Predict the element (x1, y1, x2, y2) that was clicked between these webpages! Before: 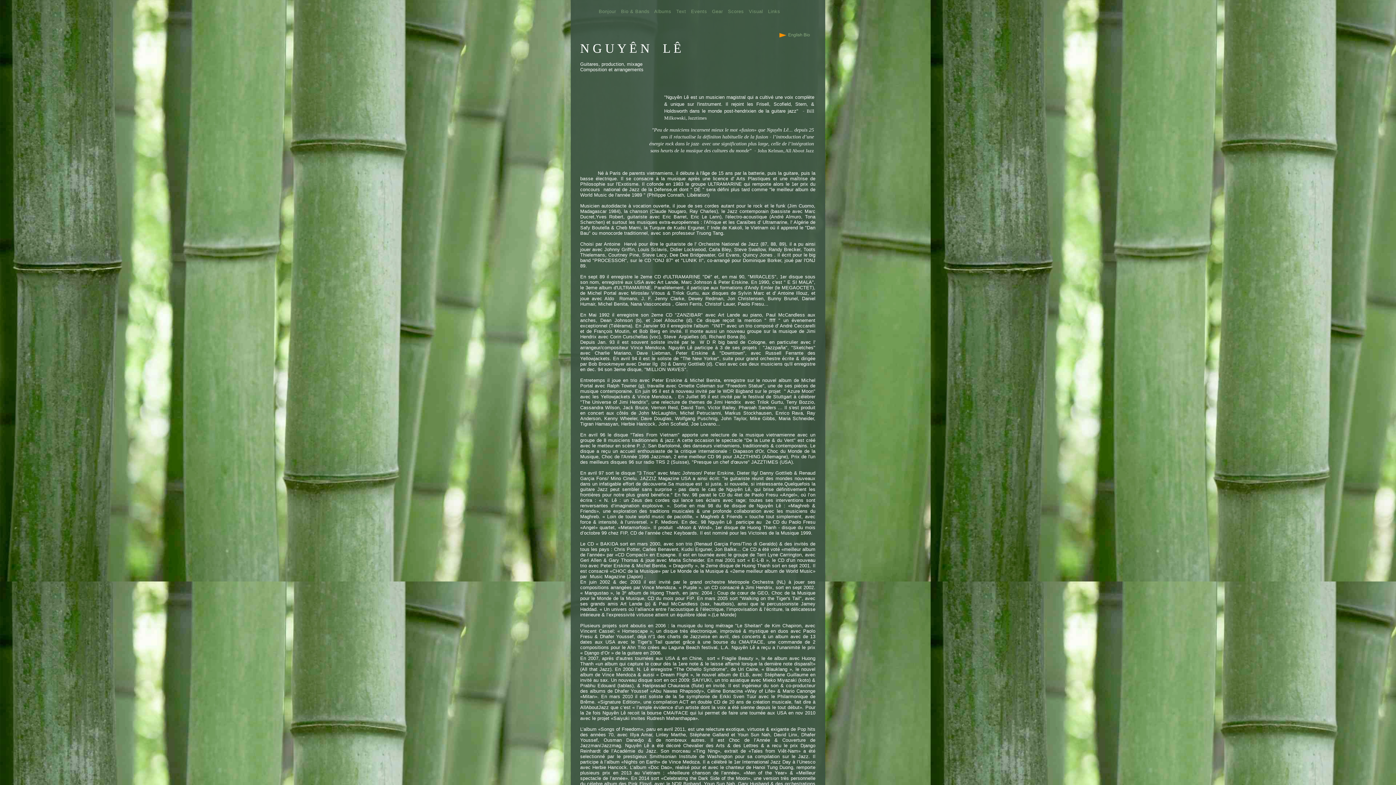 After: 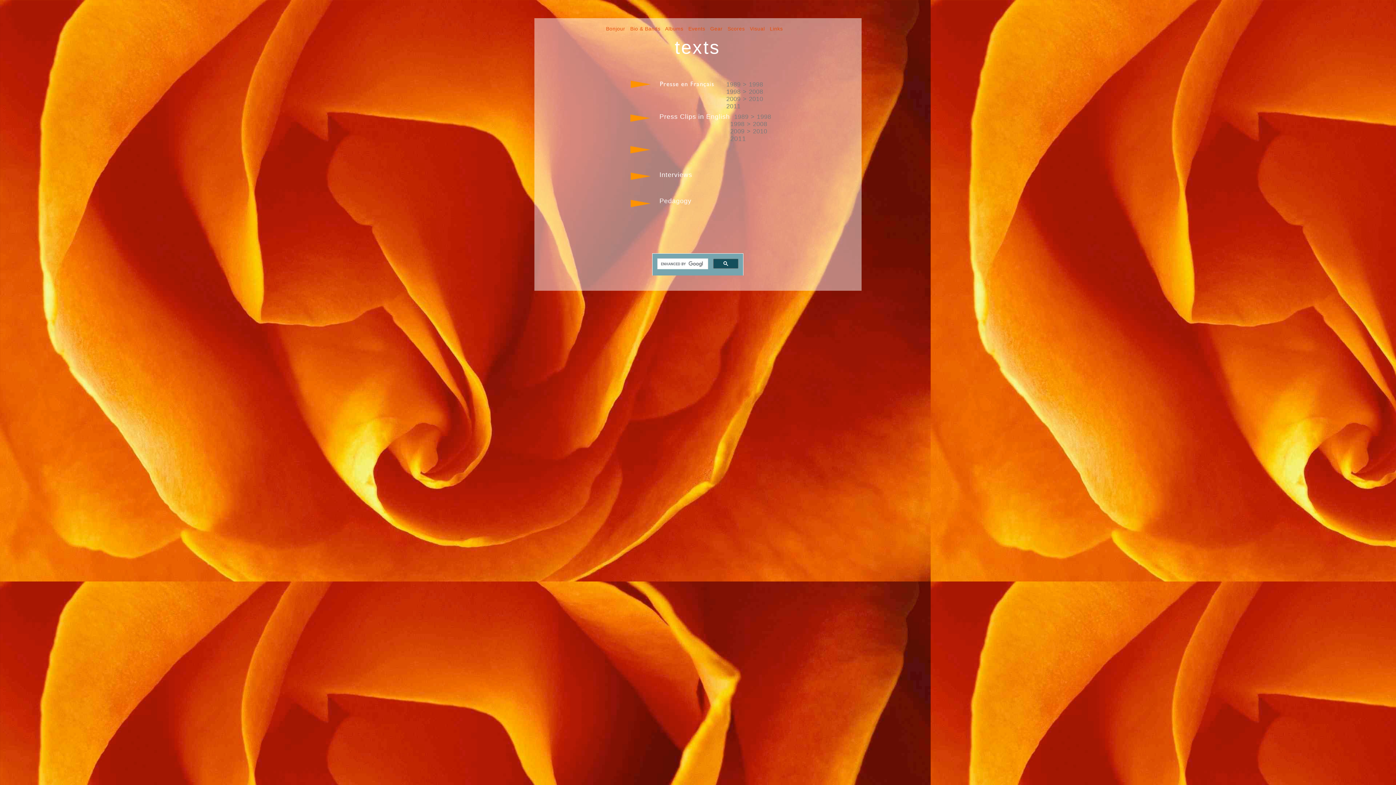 Action: bbox: (676, 8, 686, 14) label: Text